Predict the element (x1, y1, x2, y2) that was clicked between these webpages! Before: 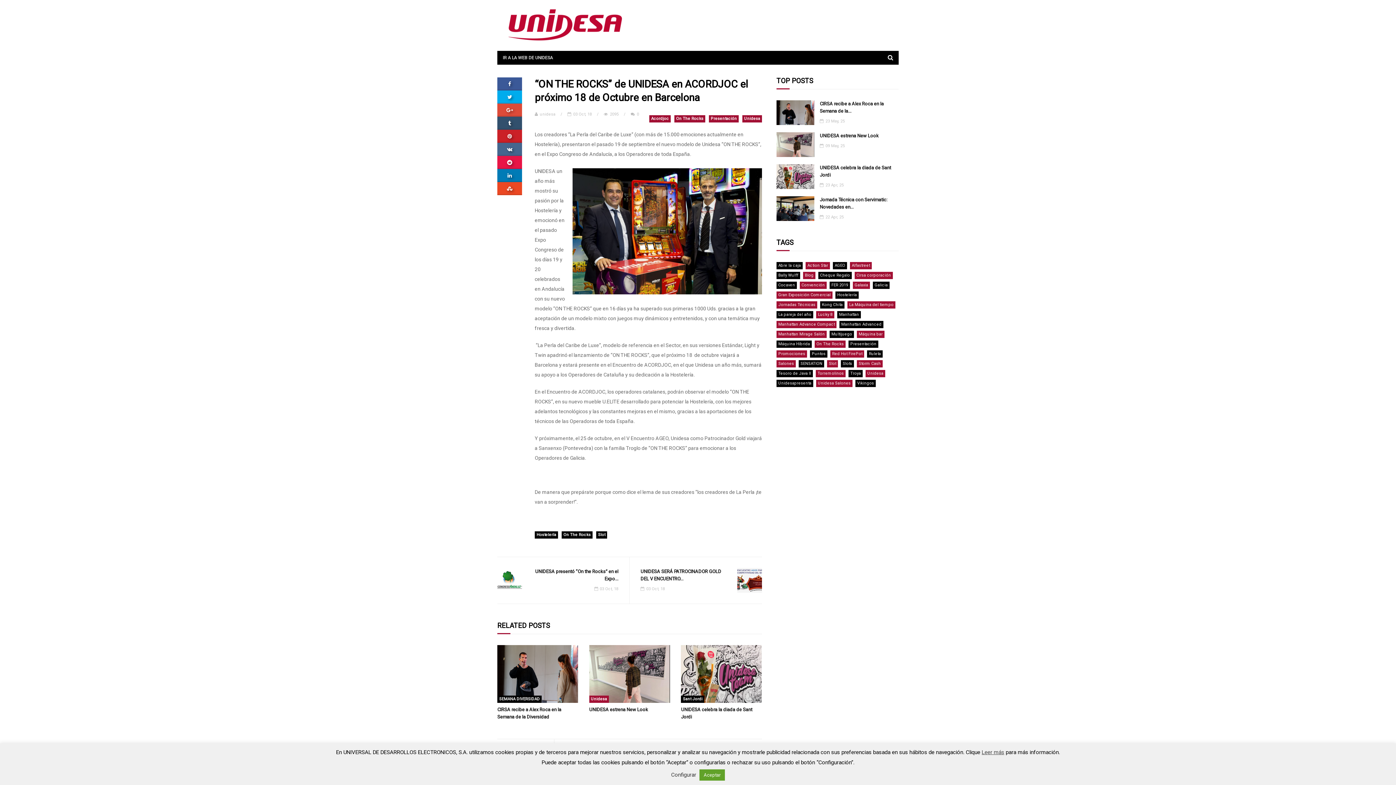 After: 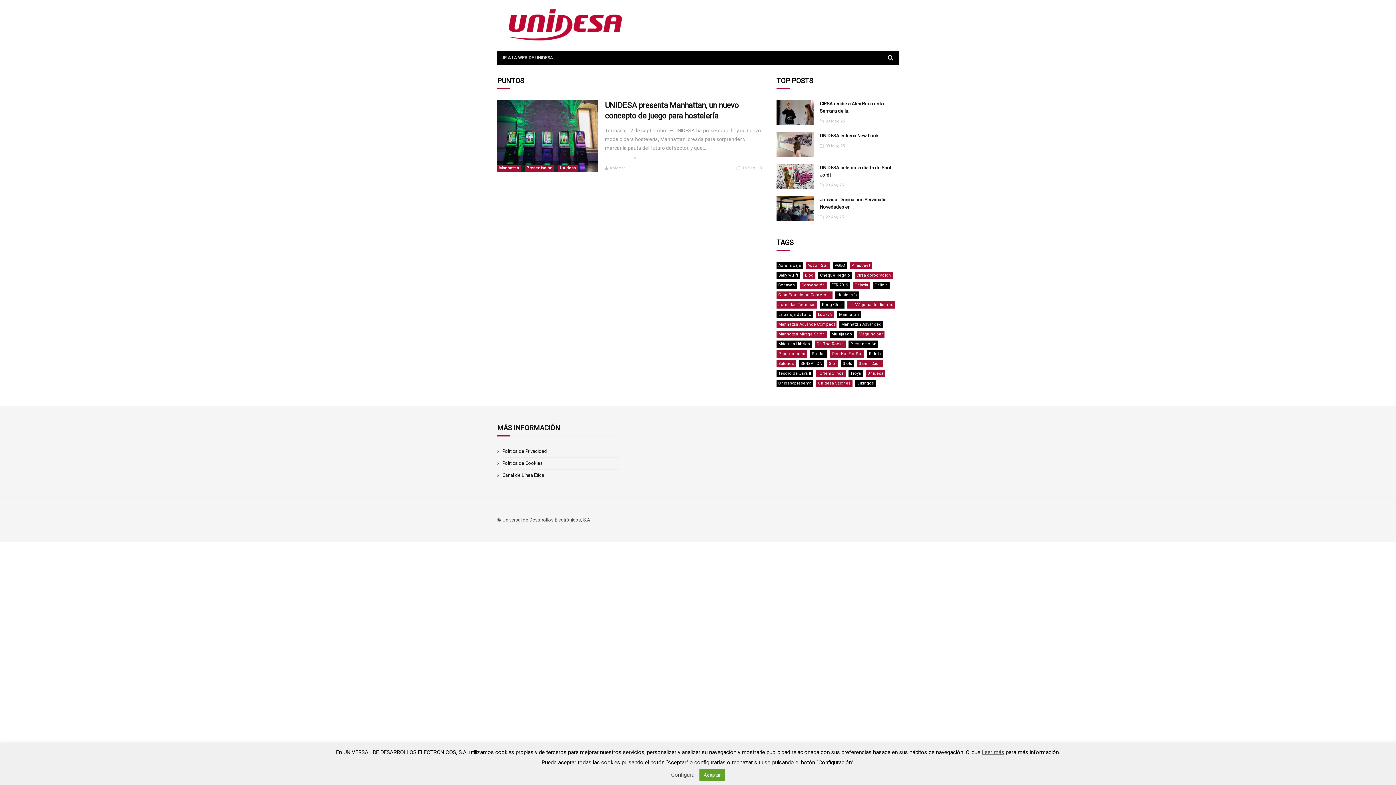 Action: label: Puntos bbox: (810, 350, 827, 357)